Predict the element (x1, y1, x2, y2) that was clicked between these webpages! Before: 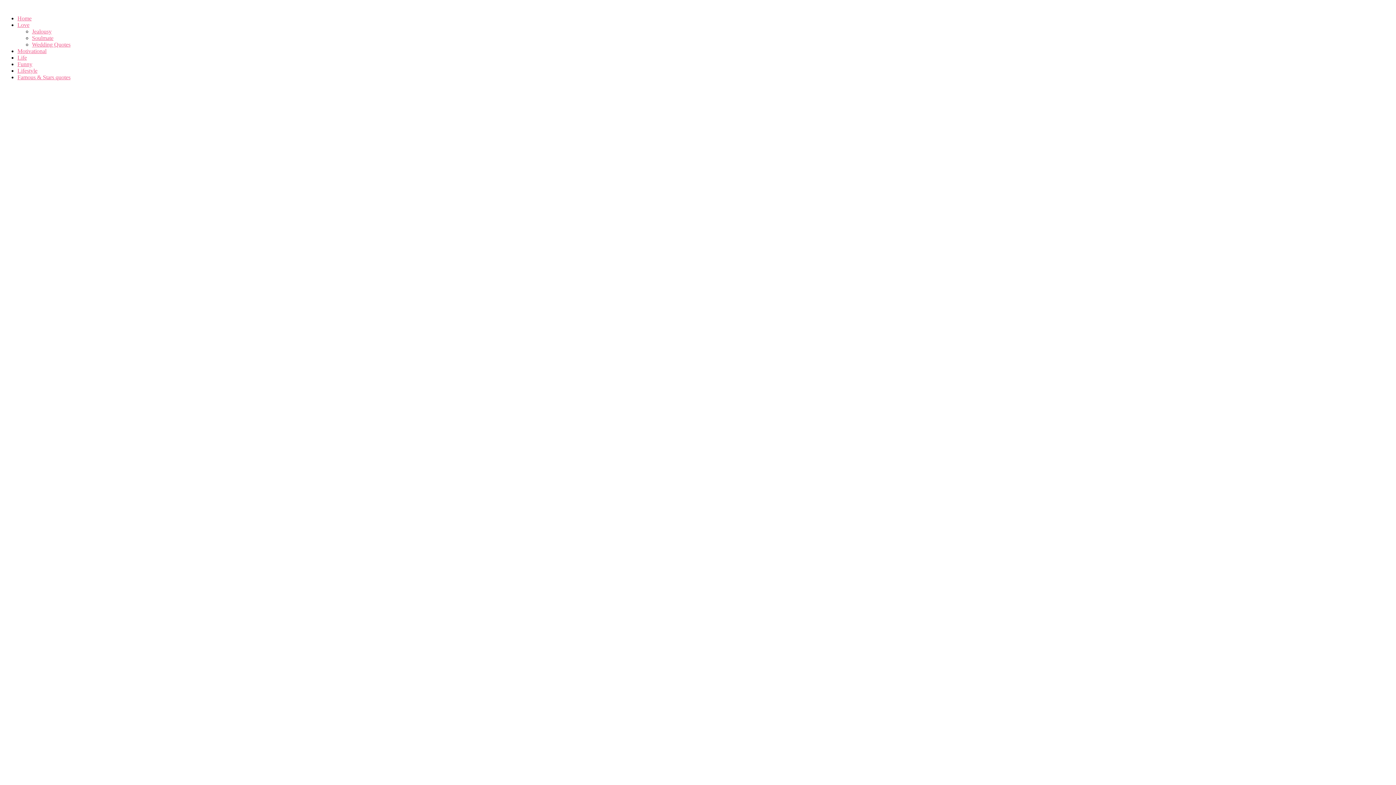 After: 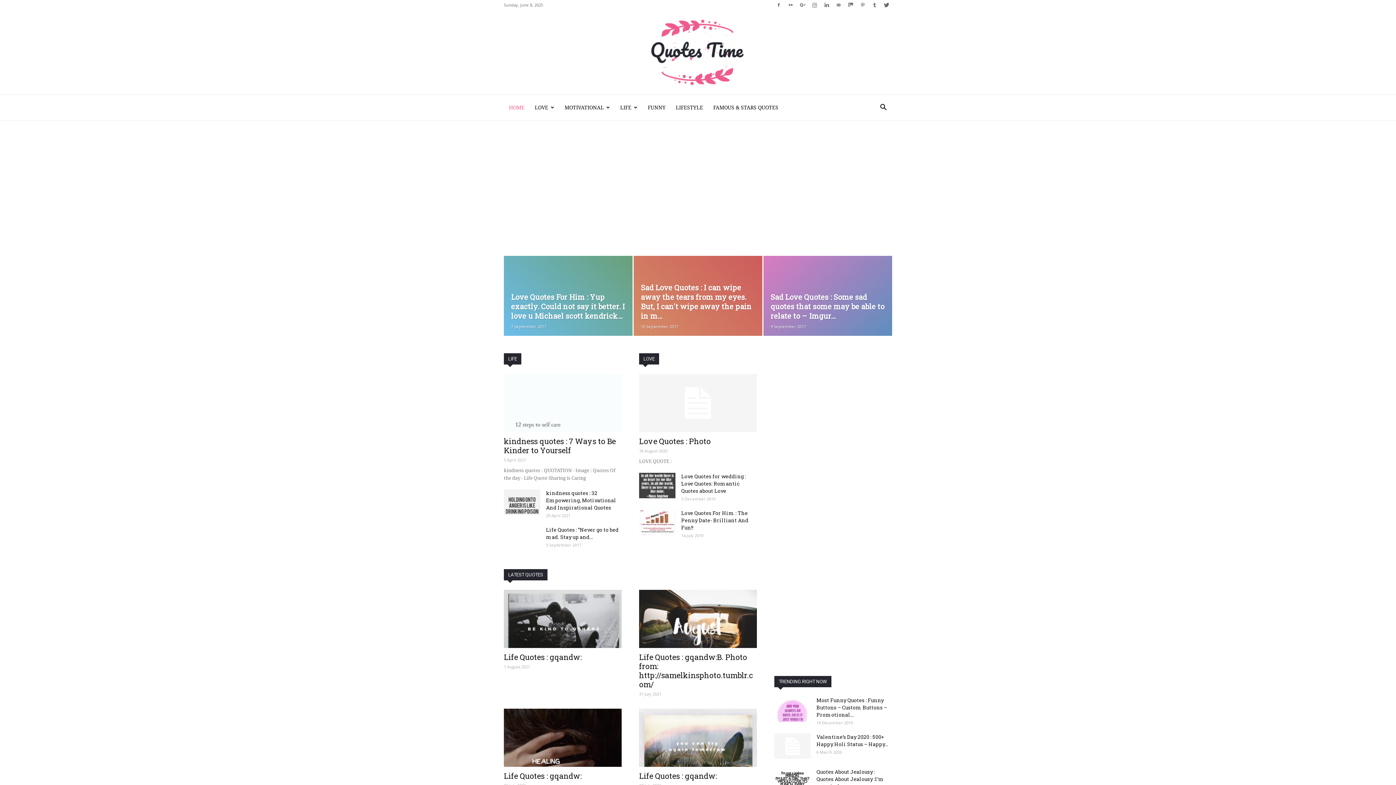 Action: label: Home bbox: (17, 15, 31, 21)